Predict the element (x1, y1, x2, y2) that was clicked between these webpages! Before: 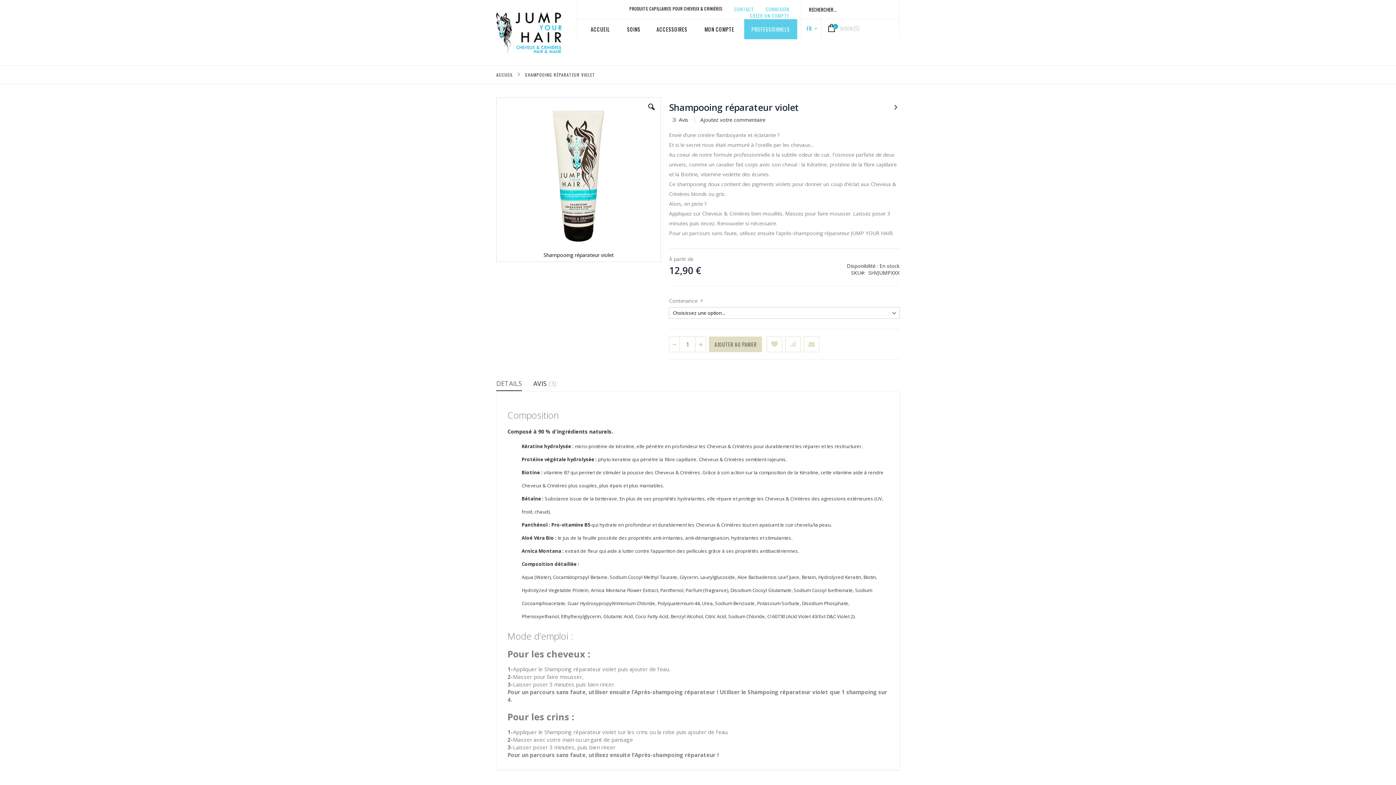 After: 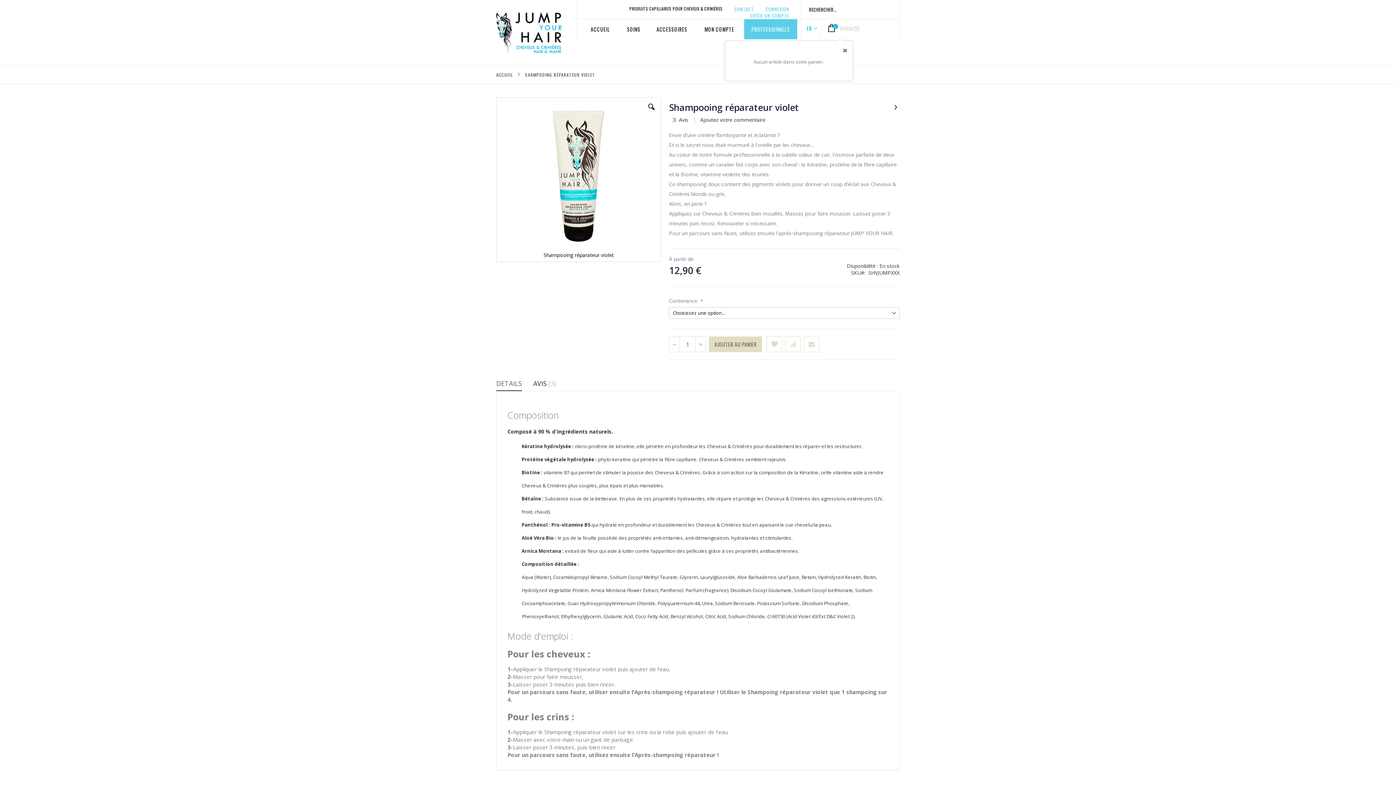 Action: bbox: (821, 19, 847, 38) label:  
Cart
0